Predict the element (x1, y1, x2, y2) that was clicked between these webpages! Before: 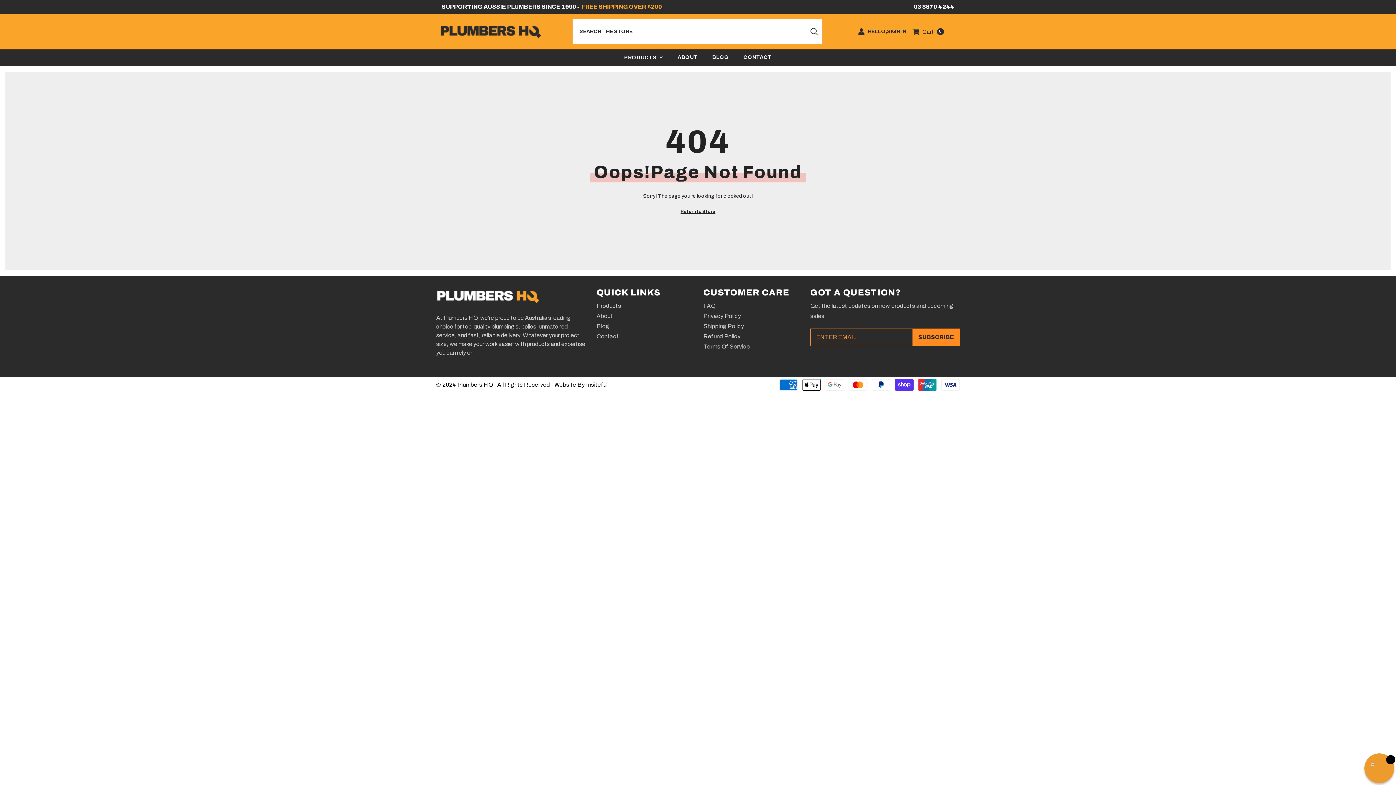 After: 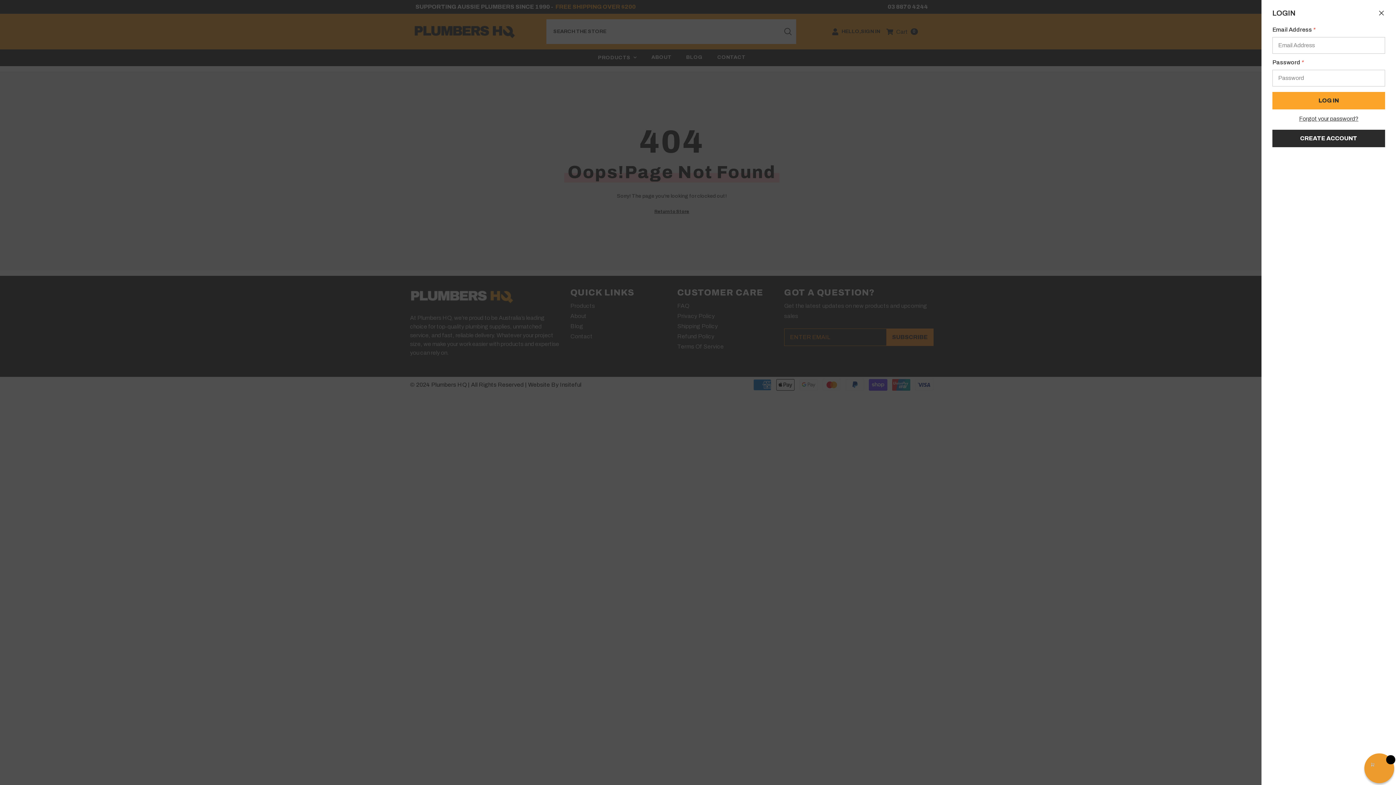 Action: bbox: (868, 29, 887, 34) label: HELLO,